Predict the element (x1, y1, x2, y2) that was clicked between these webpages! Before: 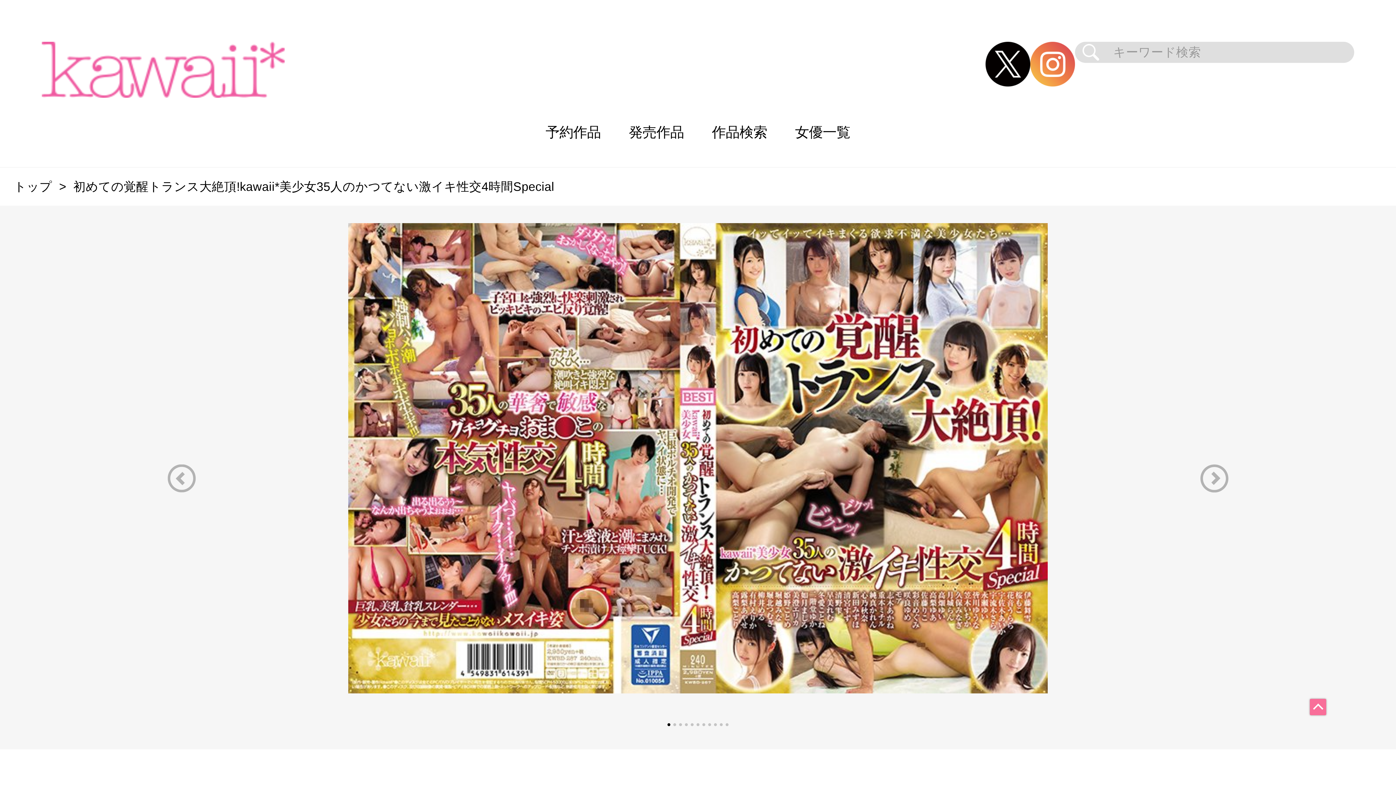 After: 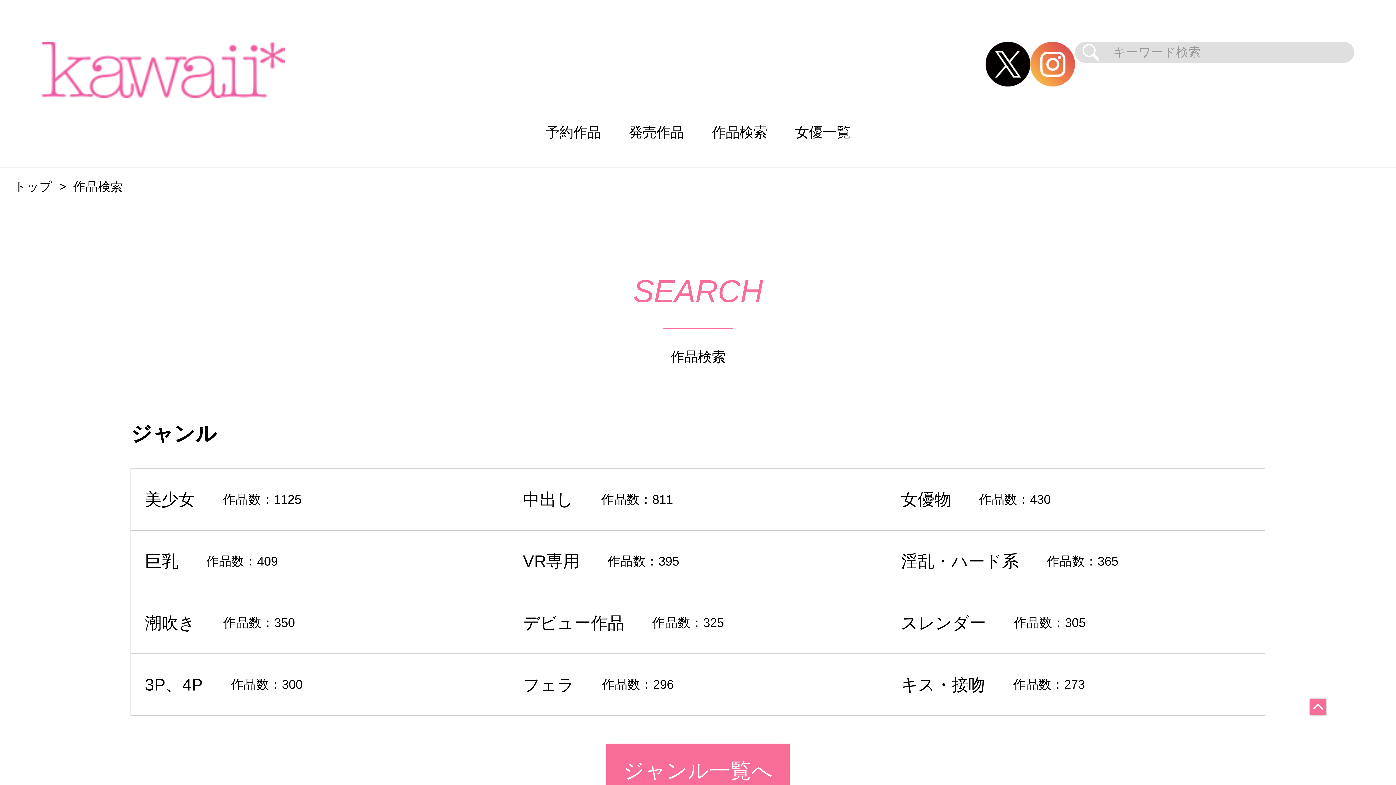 Action: bbox: (698, 97, 781, 167) label: 作品検索